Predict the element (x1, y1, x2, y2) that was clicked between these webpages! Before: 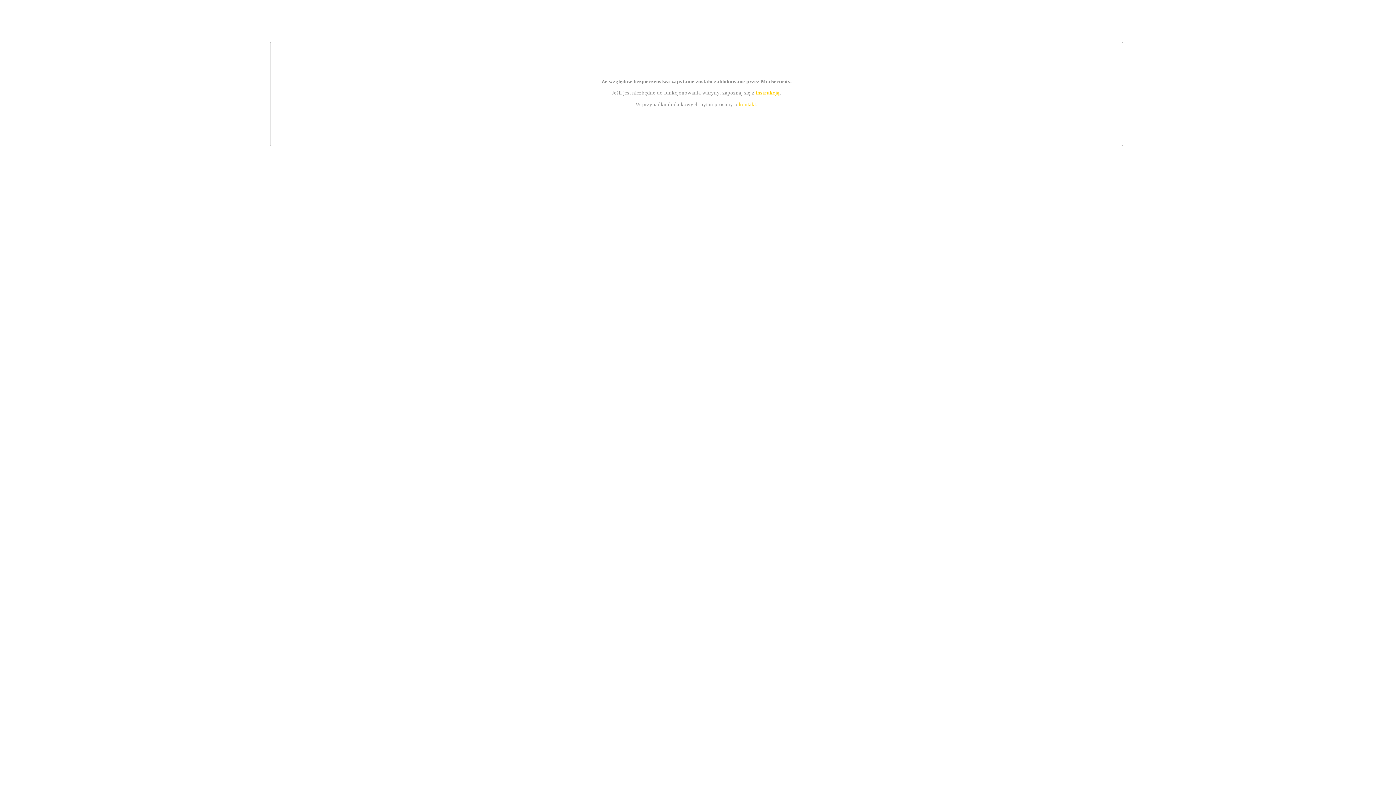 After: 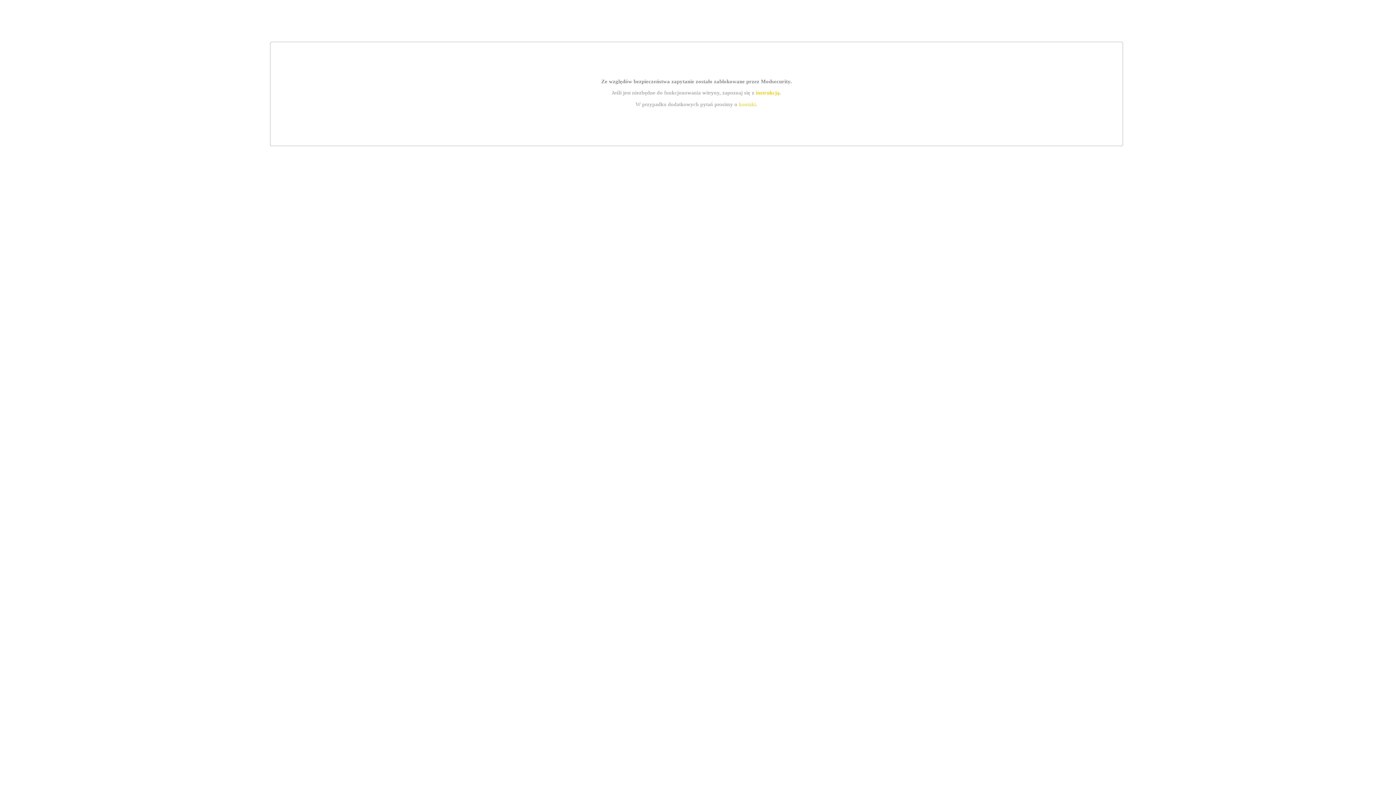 Action: label: kontakt bbox: (739, 101, 756, 107)